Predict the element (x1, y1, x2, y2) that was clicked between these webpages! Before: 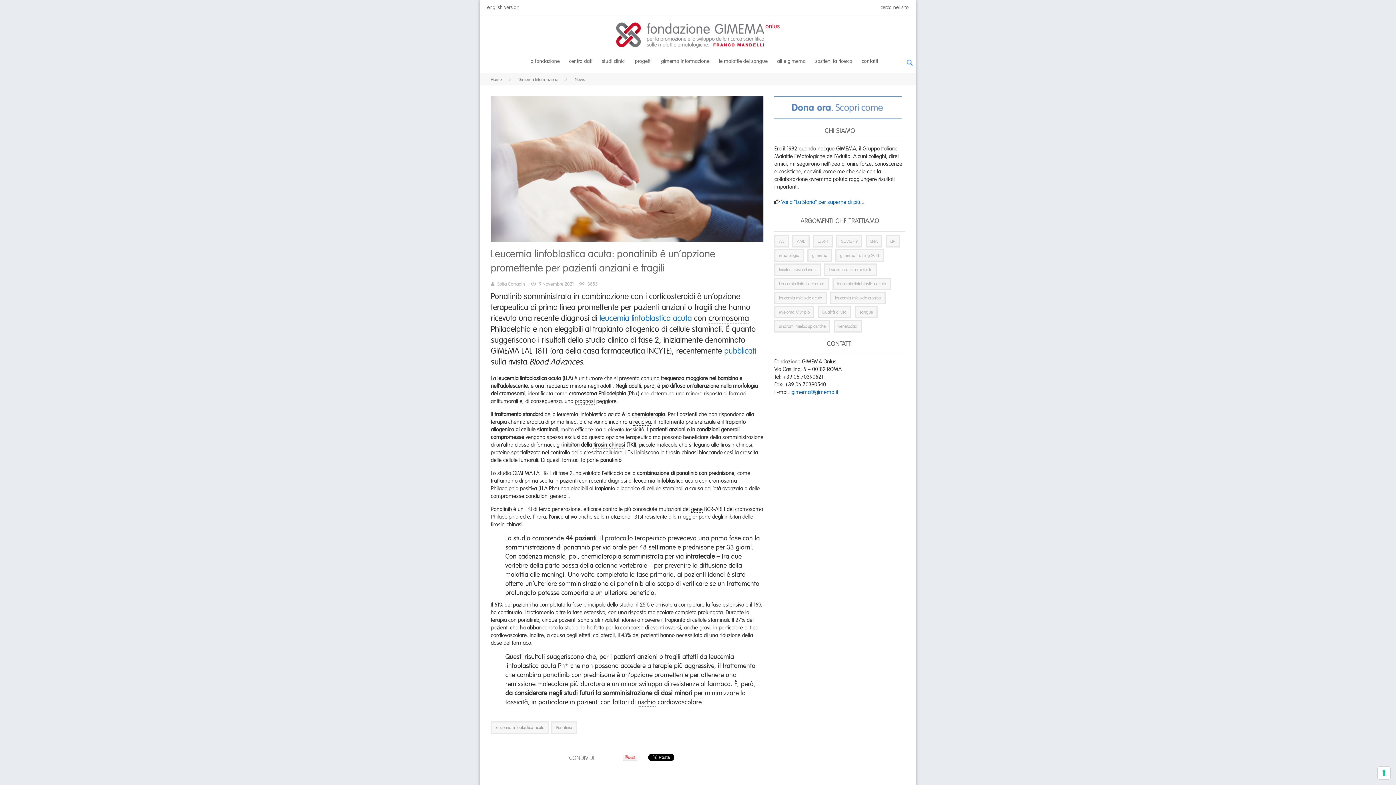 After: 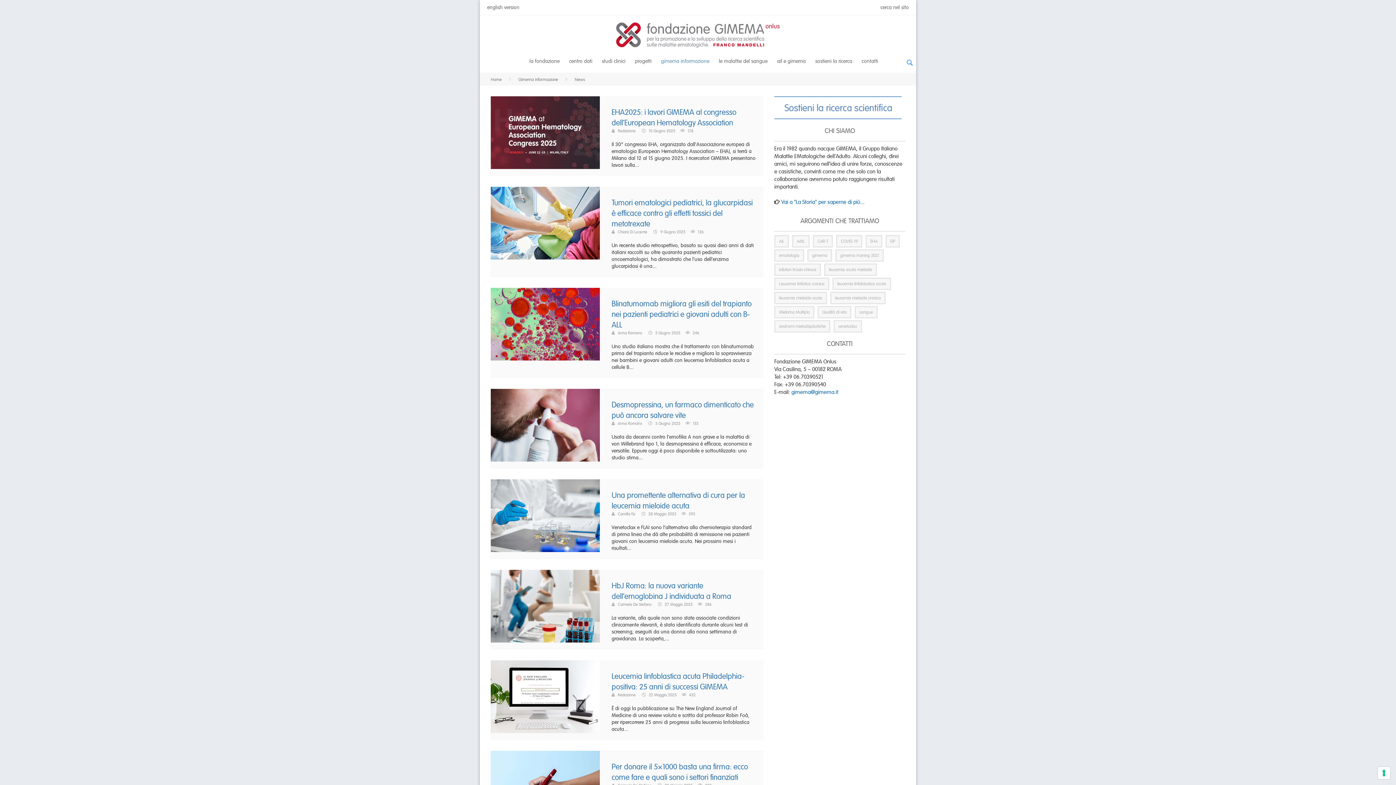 Action: label: News bbox: (574, 76, 585, 82)